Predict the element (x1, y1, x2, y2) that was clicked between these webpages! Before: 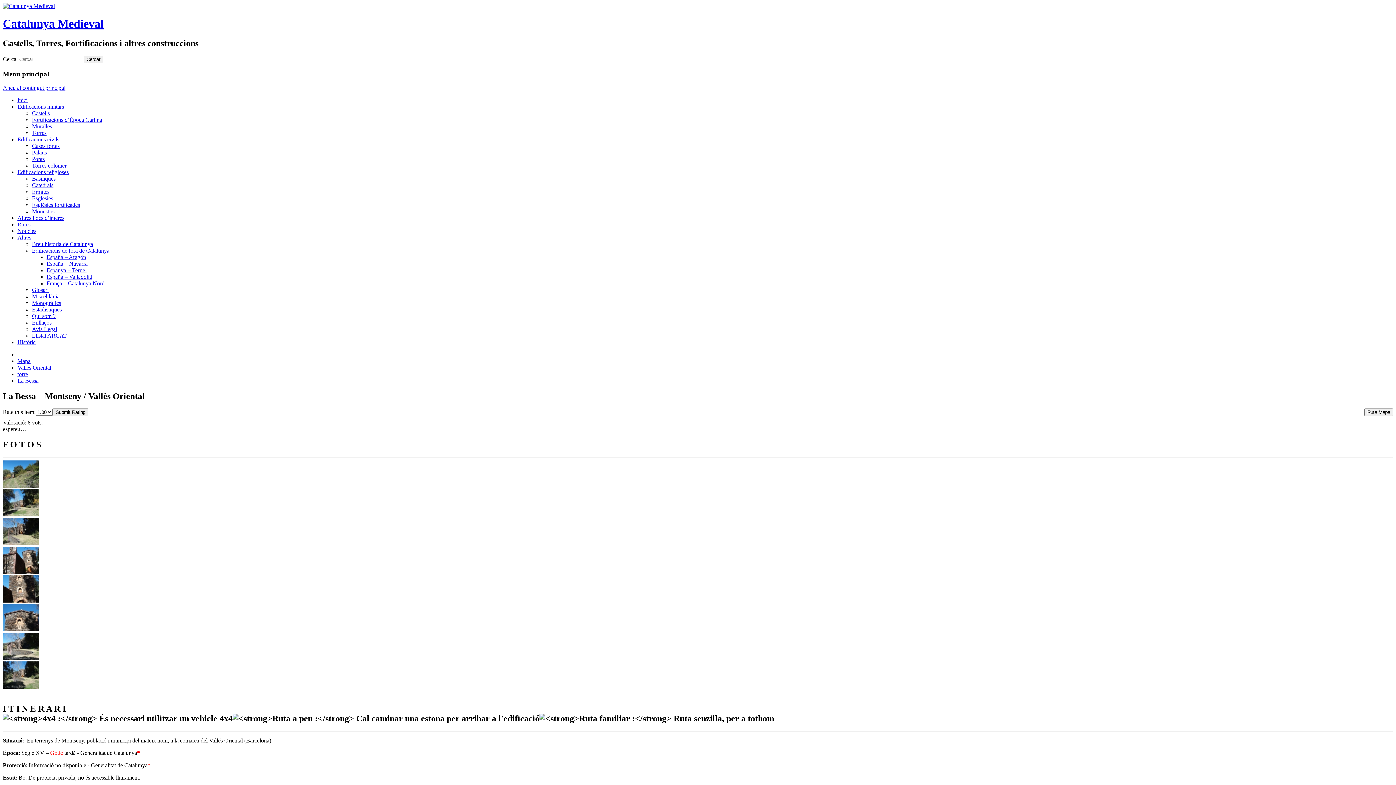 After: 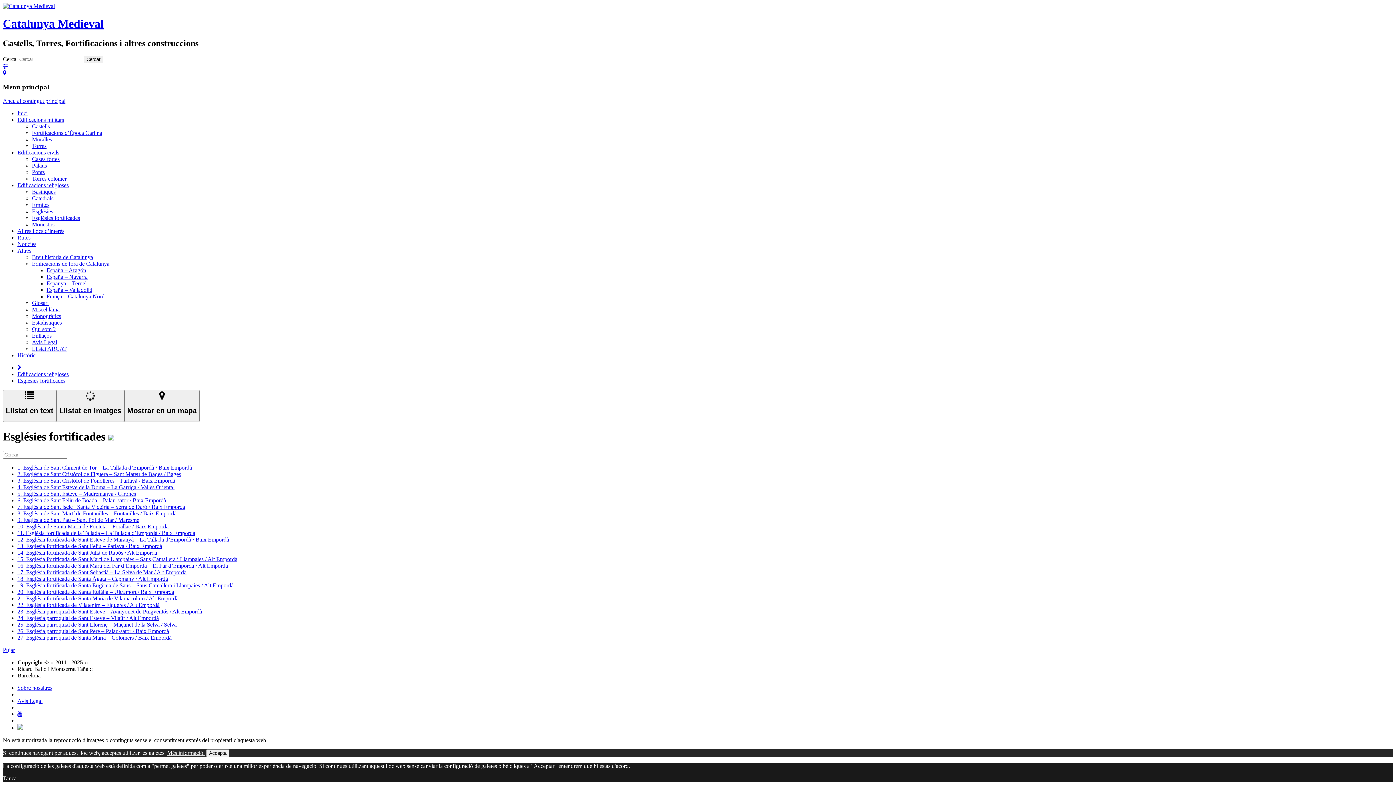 Action: label: Esglésies fortificades bbox: (32, 201, 80, 208)